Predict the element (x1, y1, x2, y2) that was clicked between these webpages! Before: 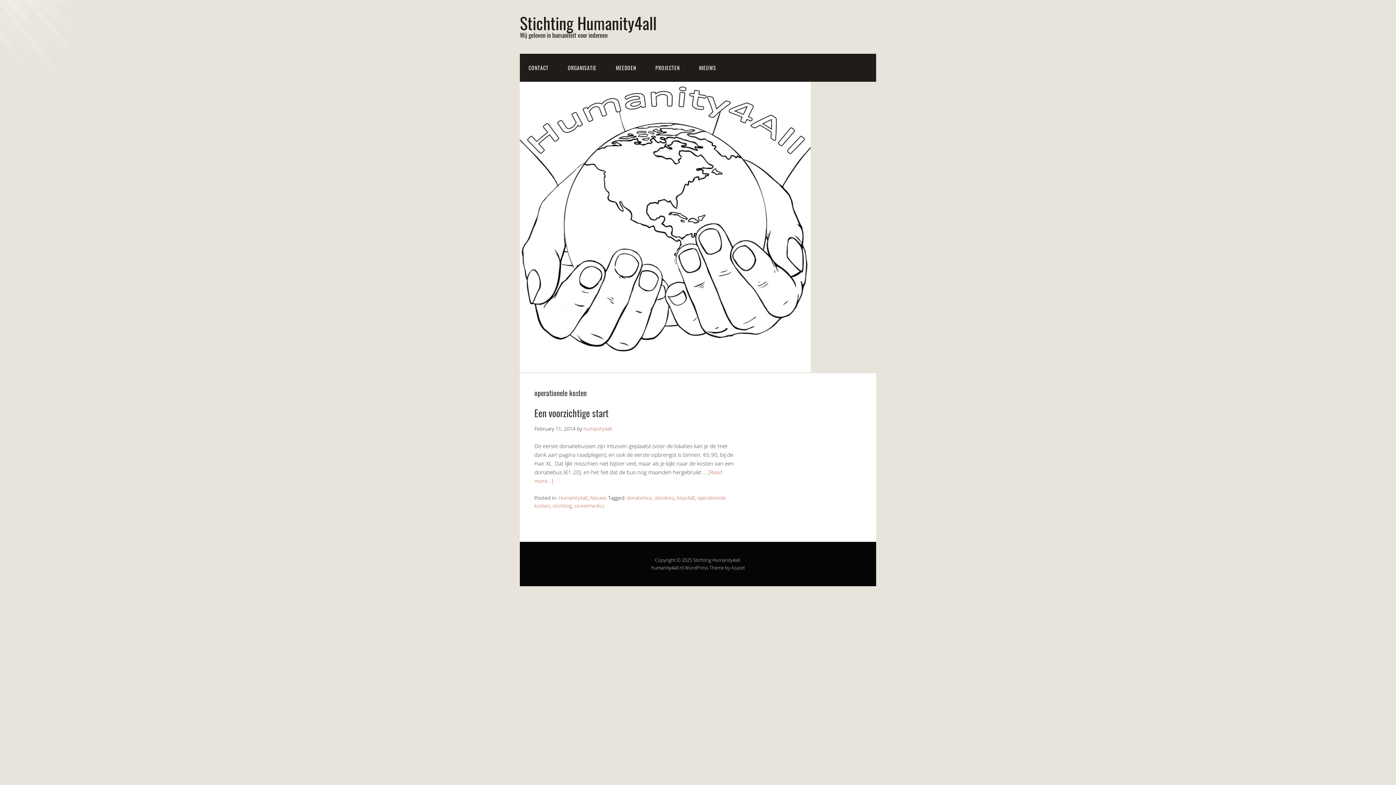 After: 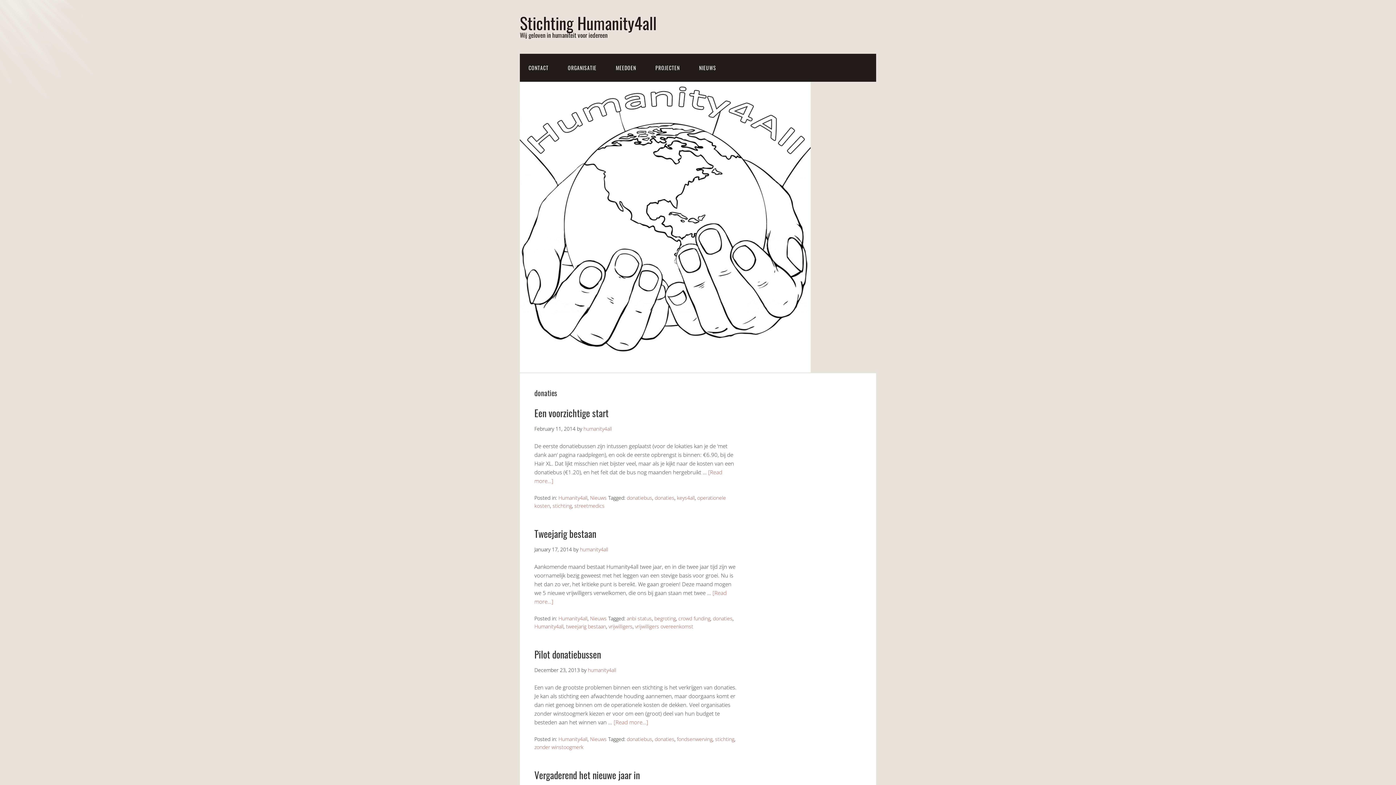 Action: label: donaties bbox: (654, 494, 674, 501)